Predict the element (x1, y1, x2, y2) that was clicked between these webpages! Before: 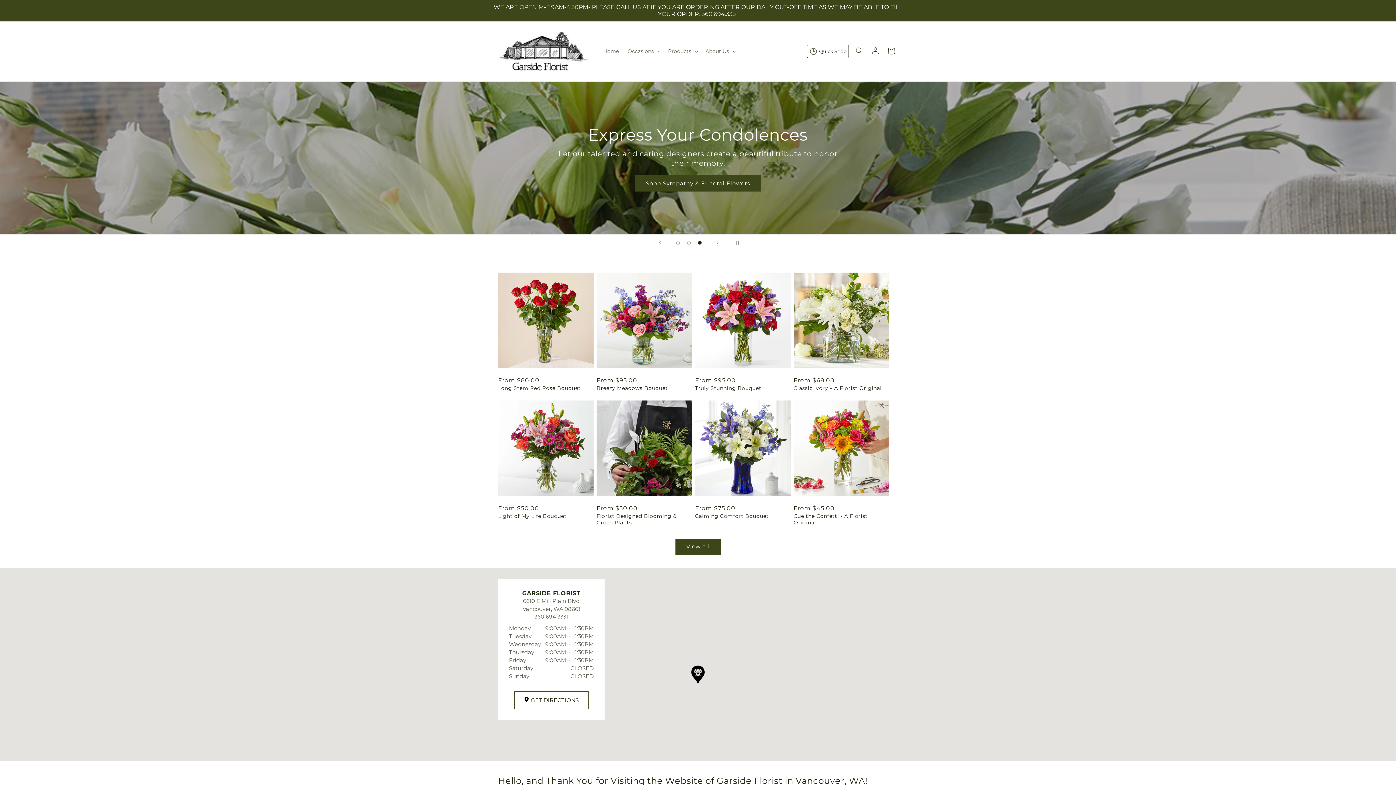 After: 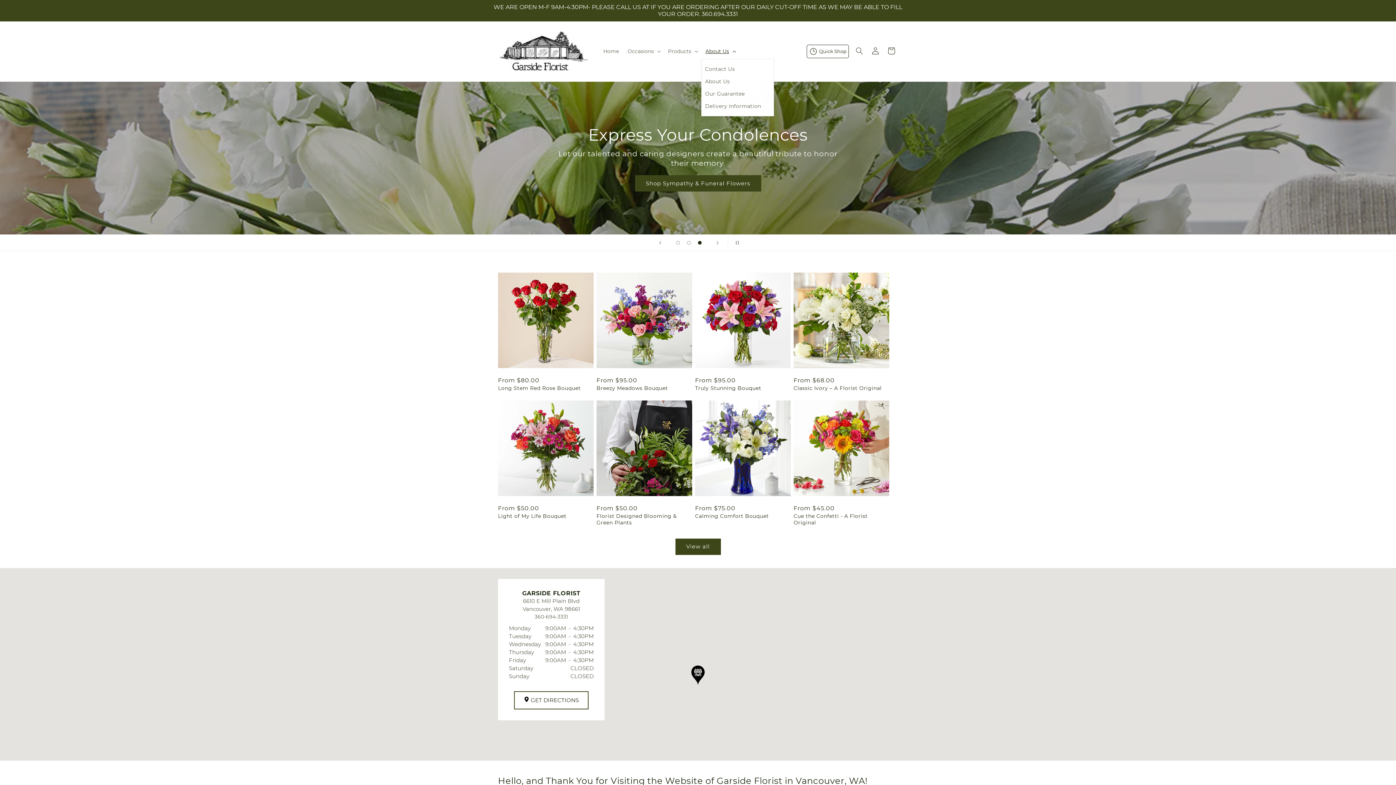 Action: label: About Us bbox: (701, 43, 739, 59)